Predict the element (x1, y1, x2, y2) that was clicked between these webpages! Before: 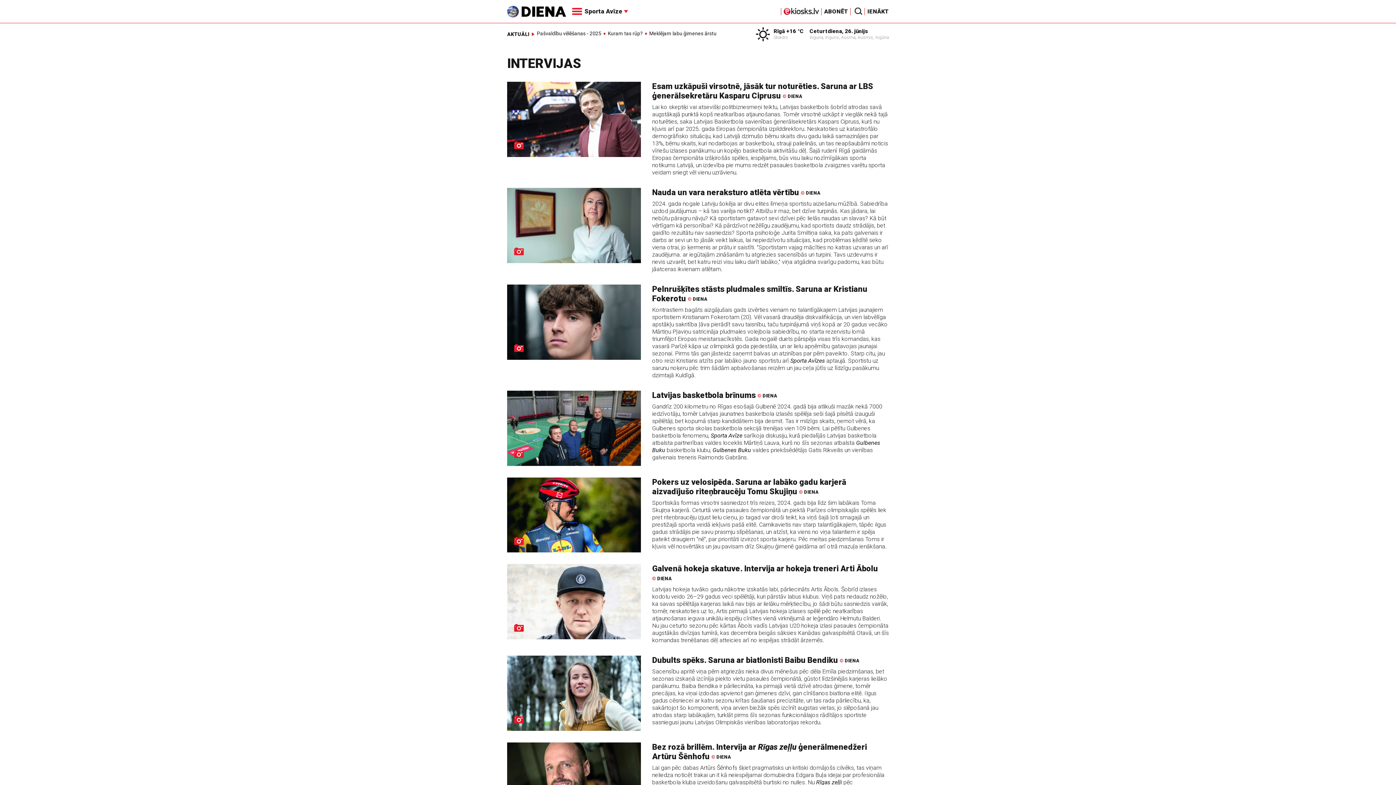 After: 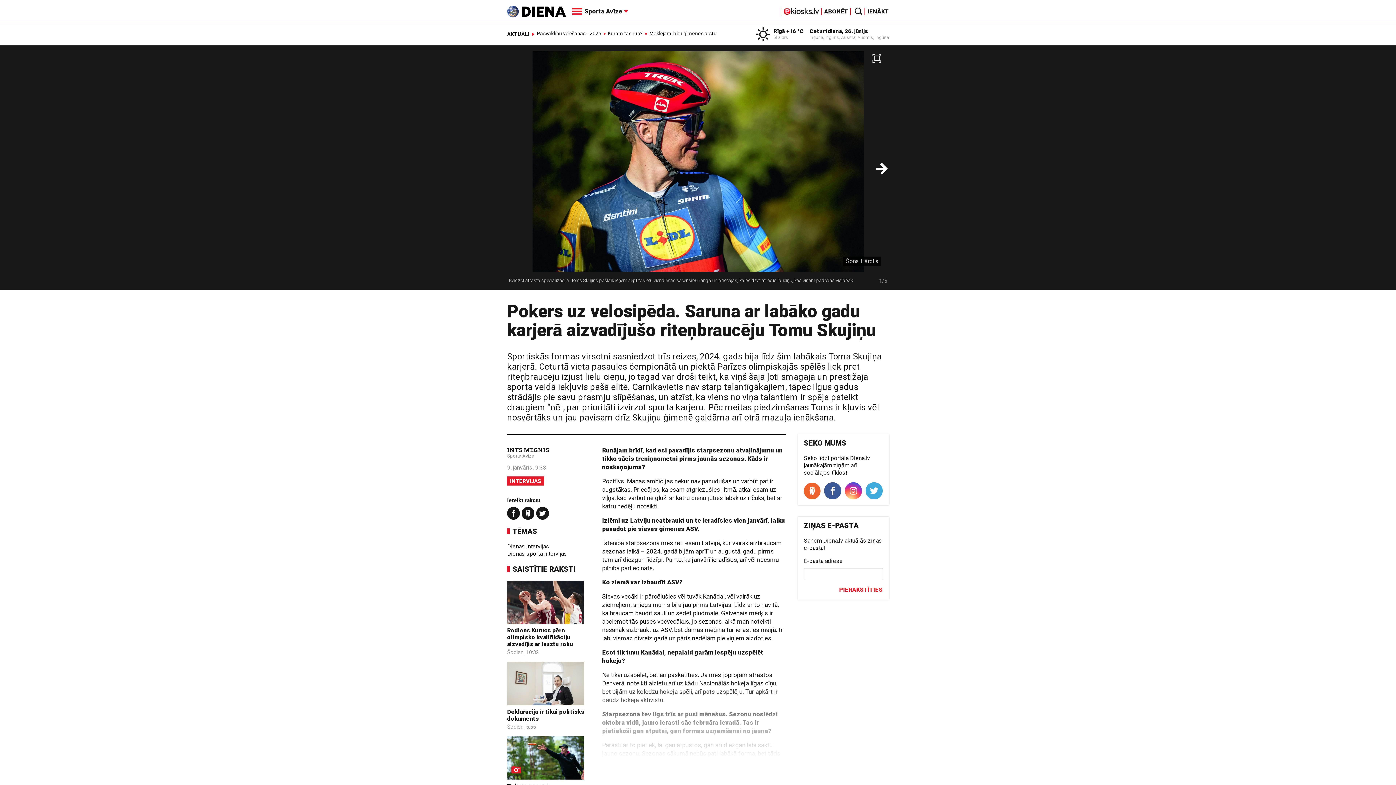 Action: bbox: (507, 477, 640, 552)